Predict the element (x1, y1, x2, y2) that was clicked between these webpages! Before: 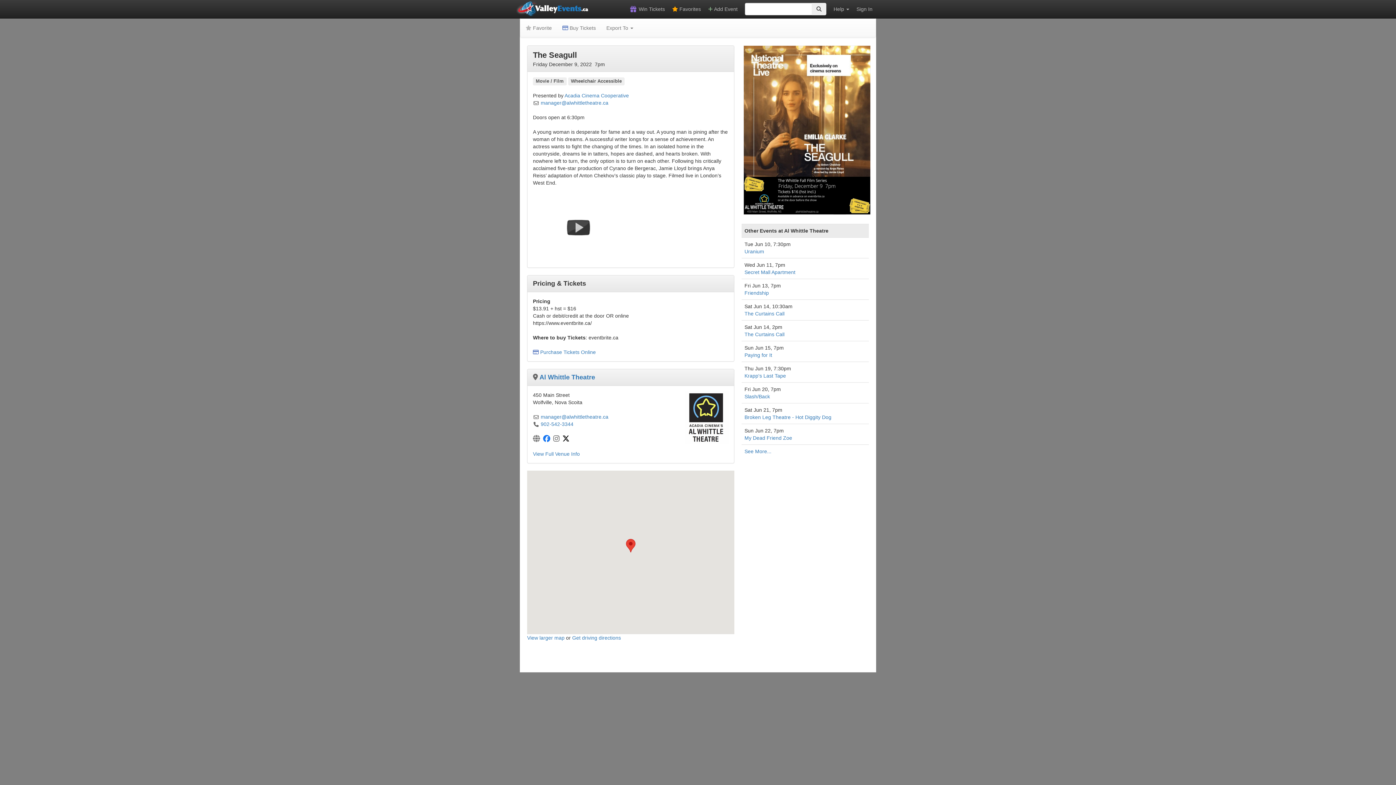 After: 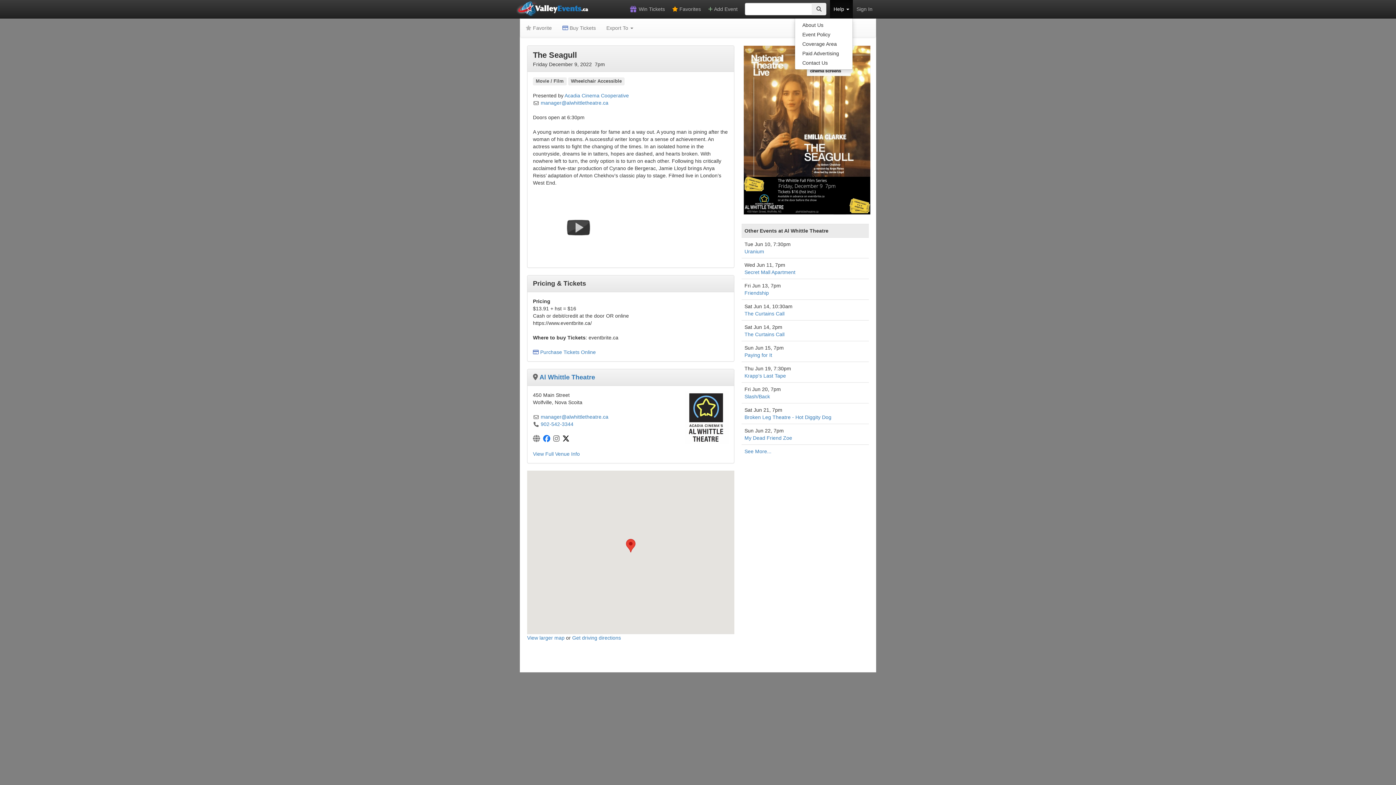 Action: label: Help  bbox: (830, 0, 853, 18)